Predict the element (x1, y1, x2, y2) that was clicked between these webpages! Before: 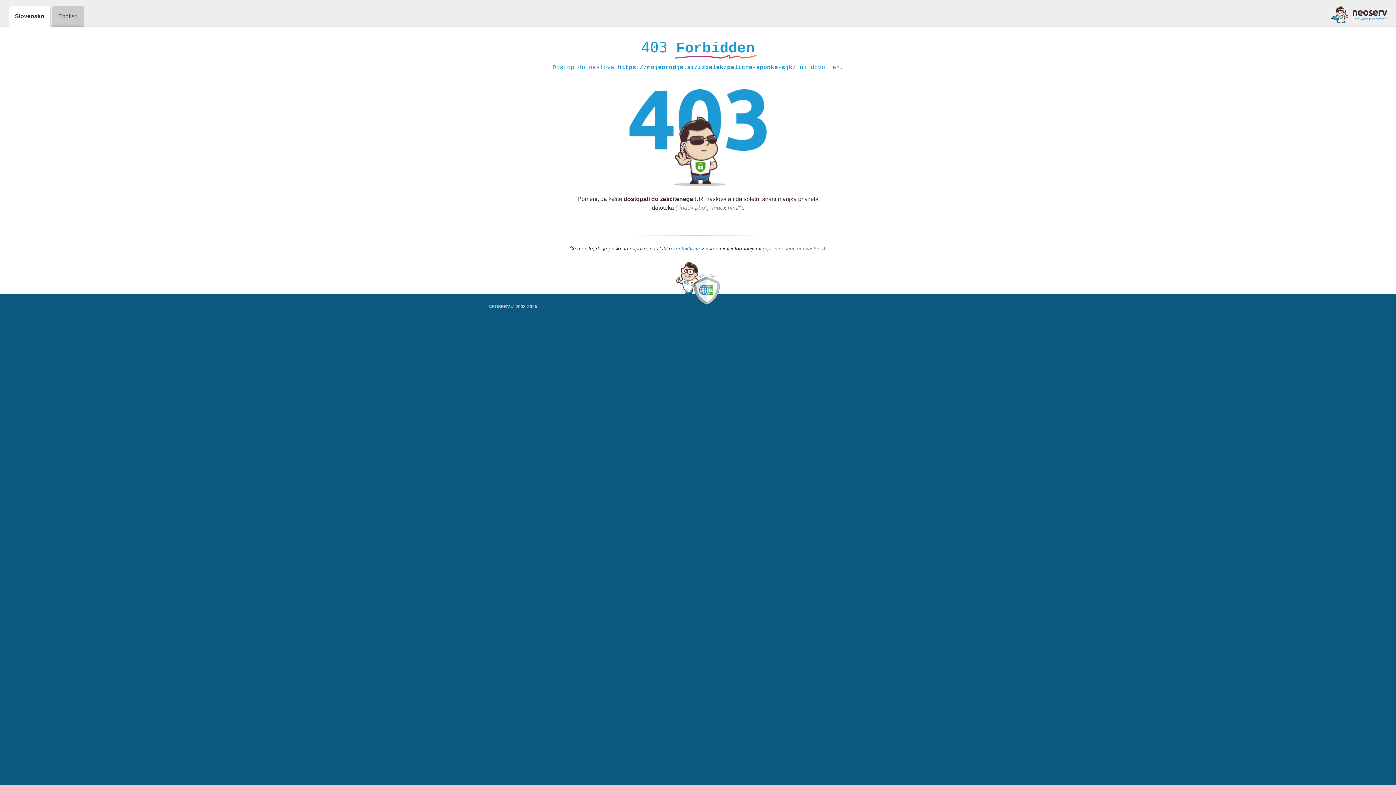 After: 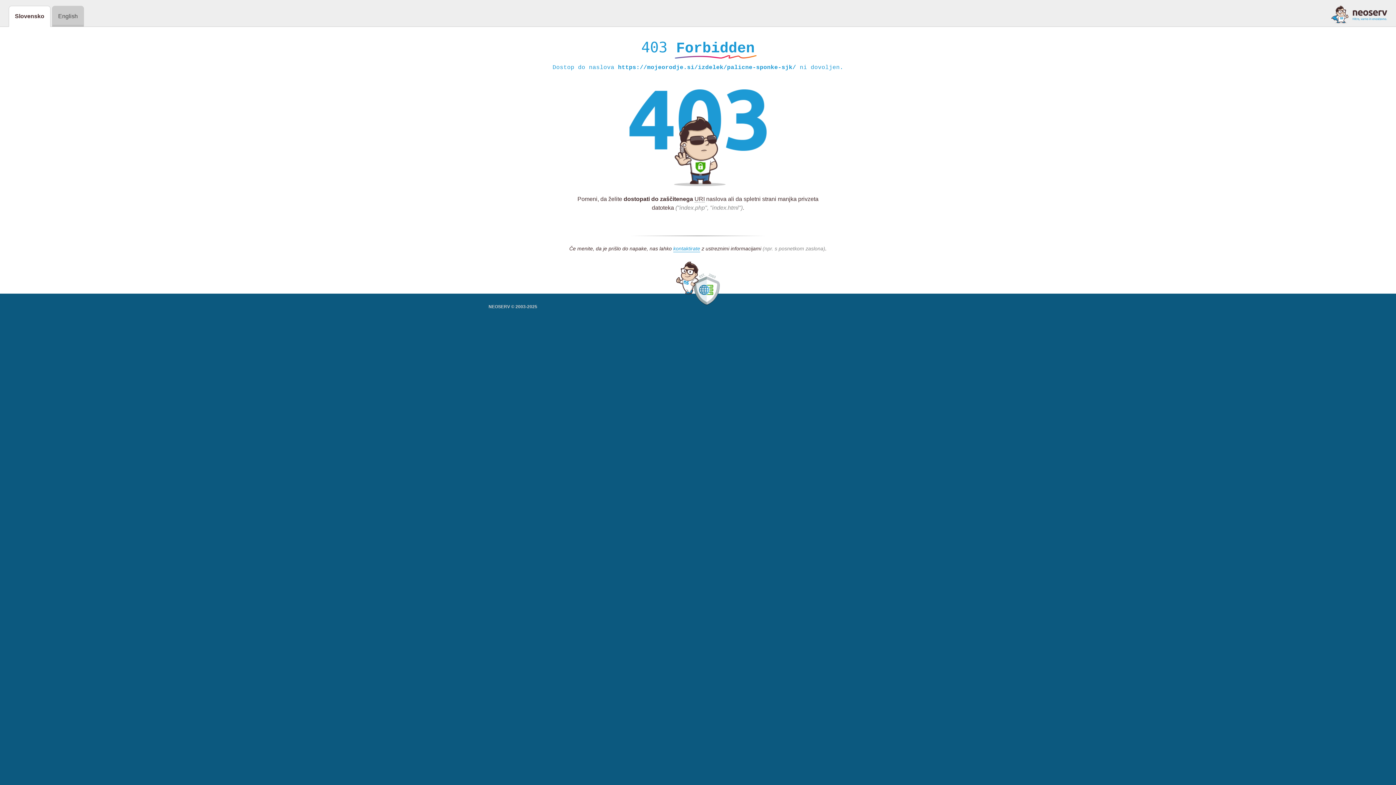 Action: bbox: (1331, 5, 1387, 23)